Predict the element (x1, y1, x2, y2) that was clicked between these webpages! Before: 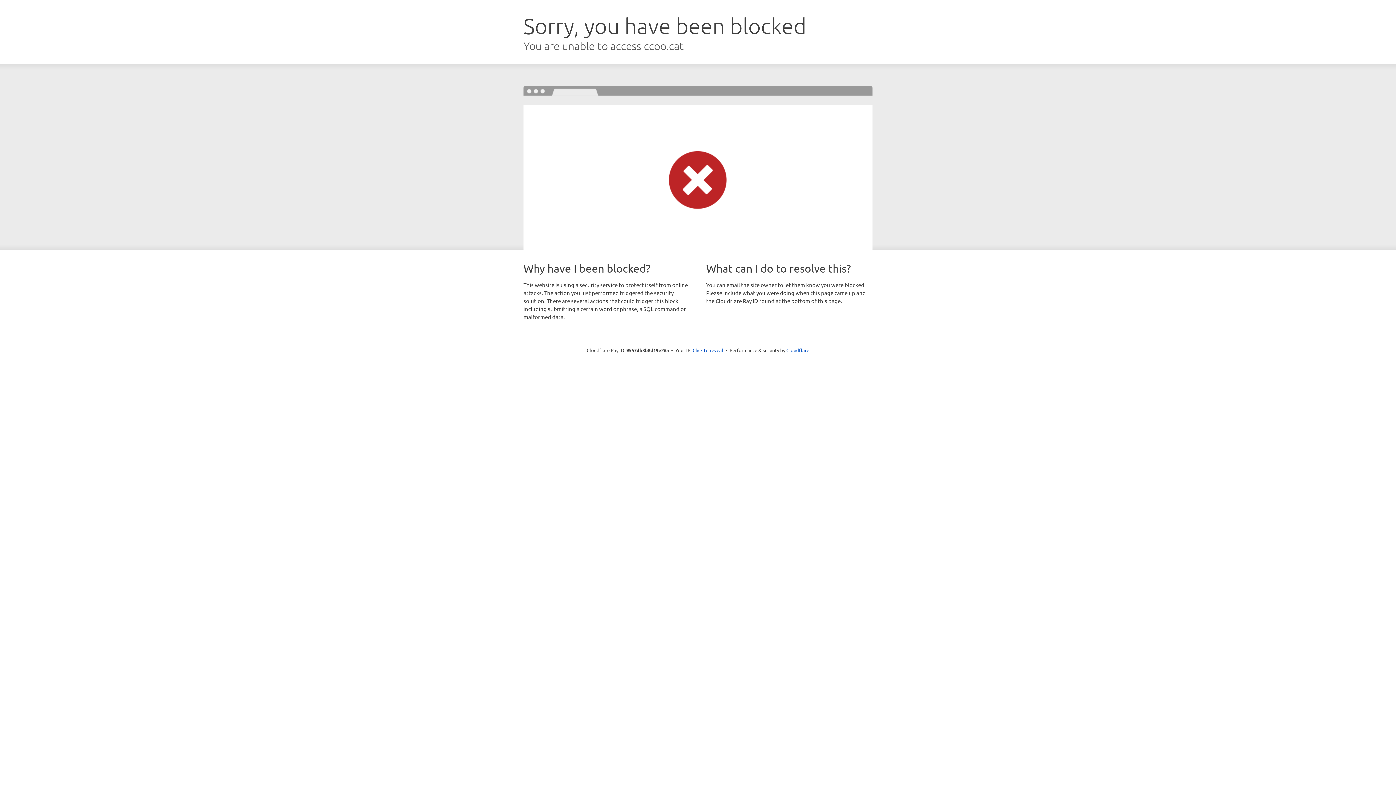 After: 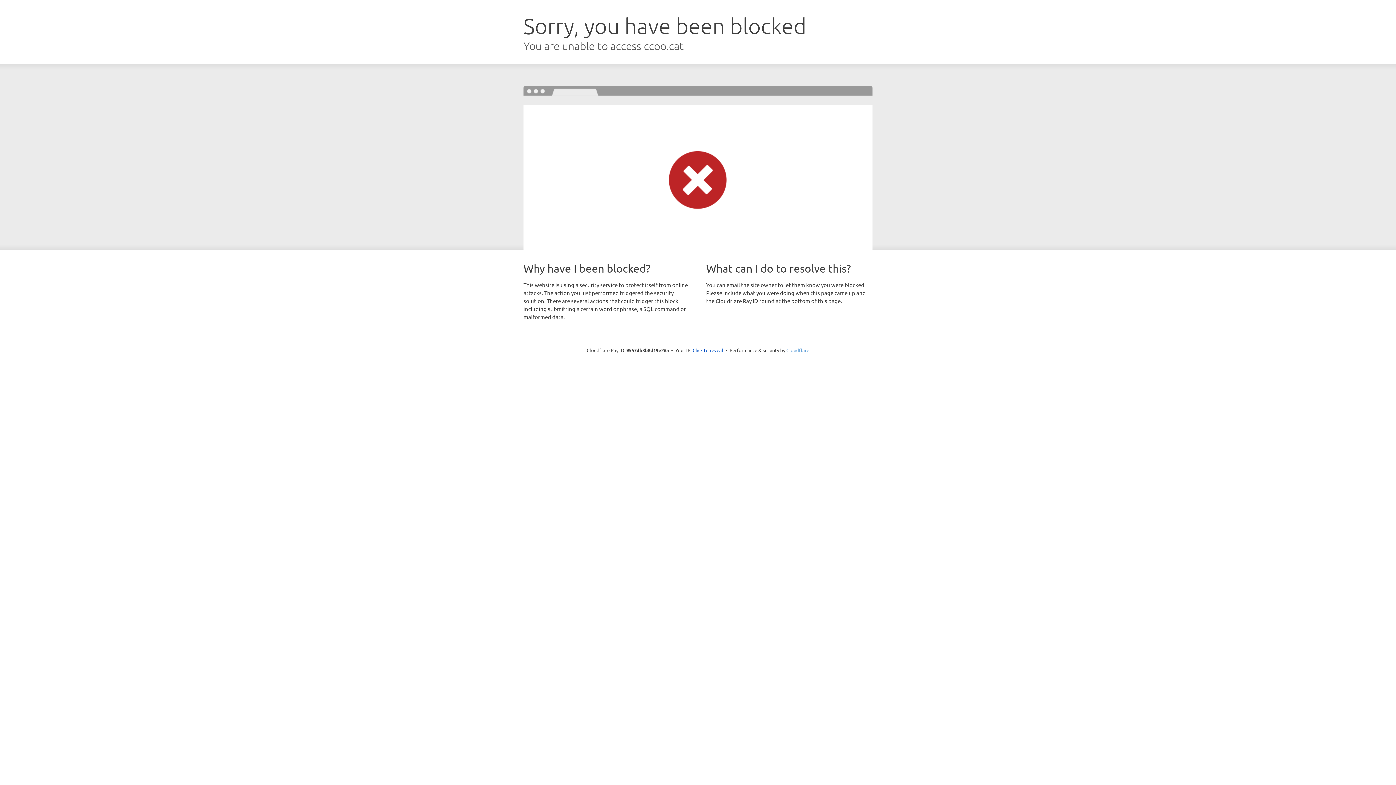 Action: label: Cloudflare bbox: (786, 347, 809, 353)